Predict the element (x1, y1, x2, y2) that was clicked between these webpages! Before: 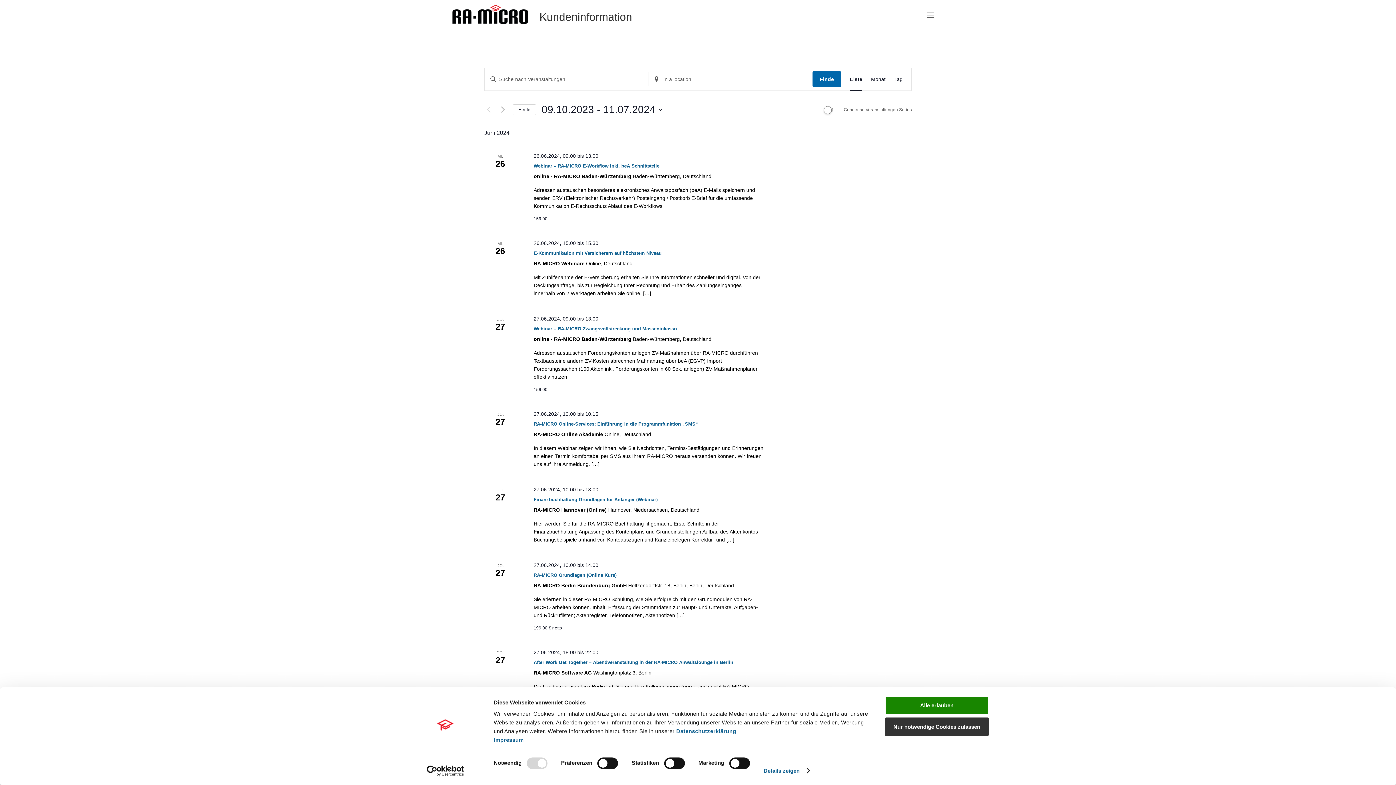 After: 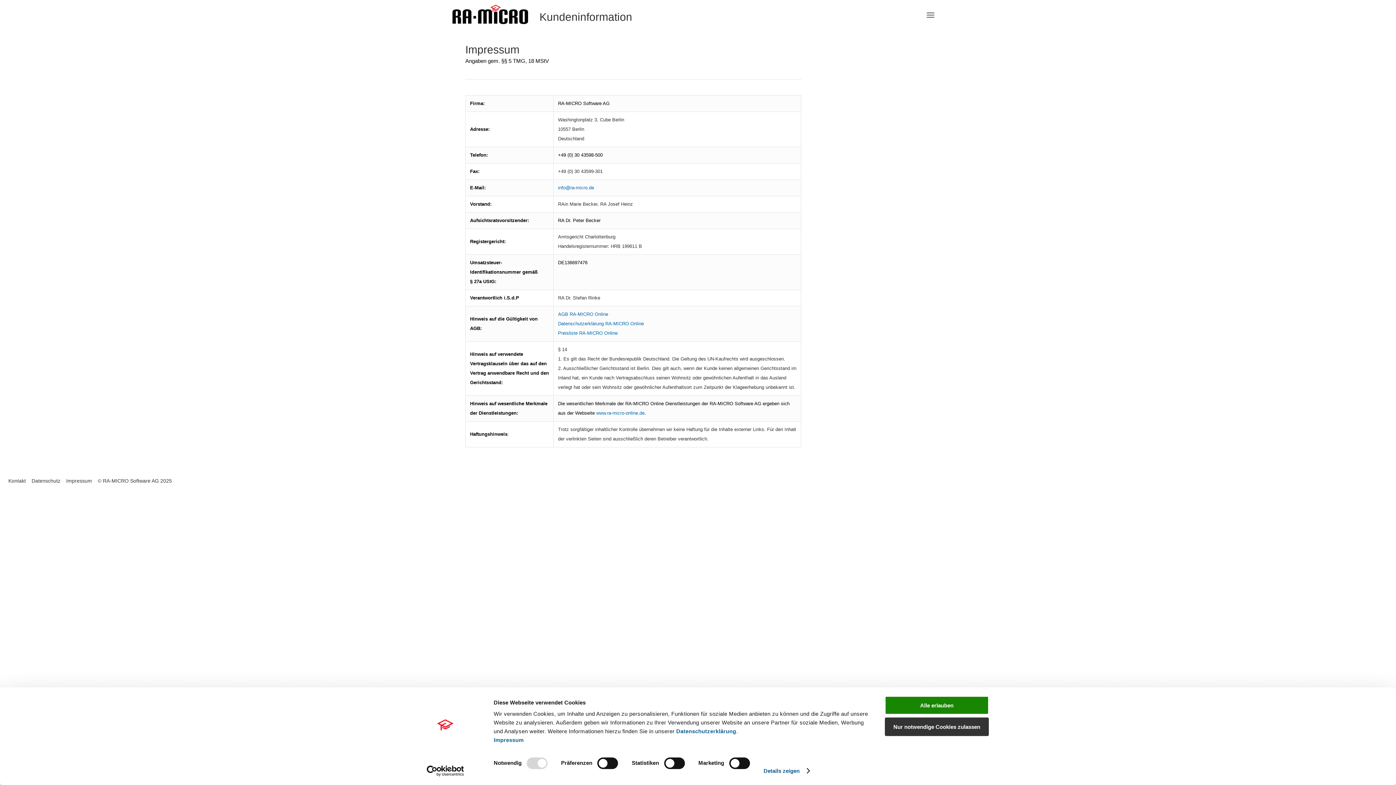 Action: label: Impressum bbox: (493, 737, 523, 743)